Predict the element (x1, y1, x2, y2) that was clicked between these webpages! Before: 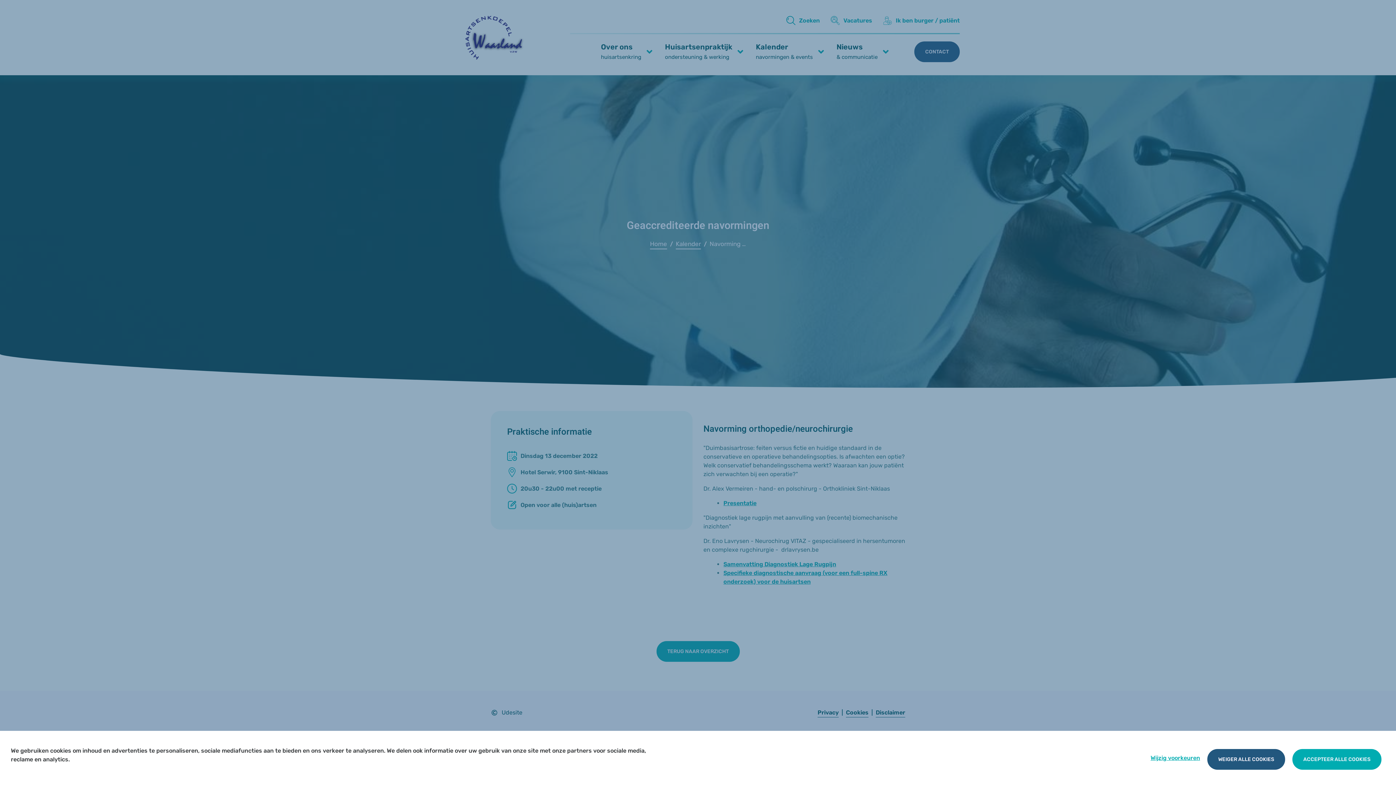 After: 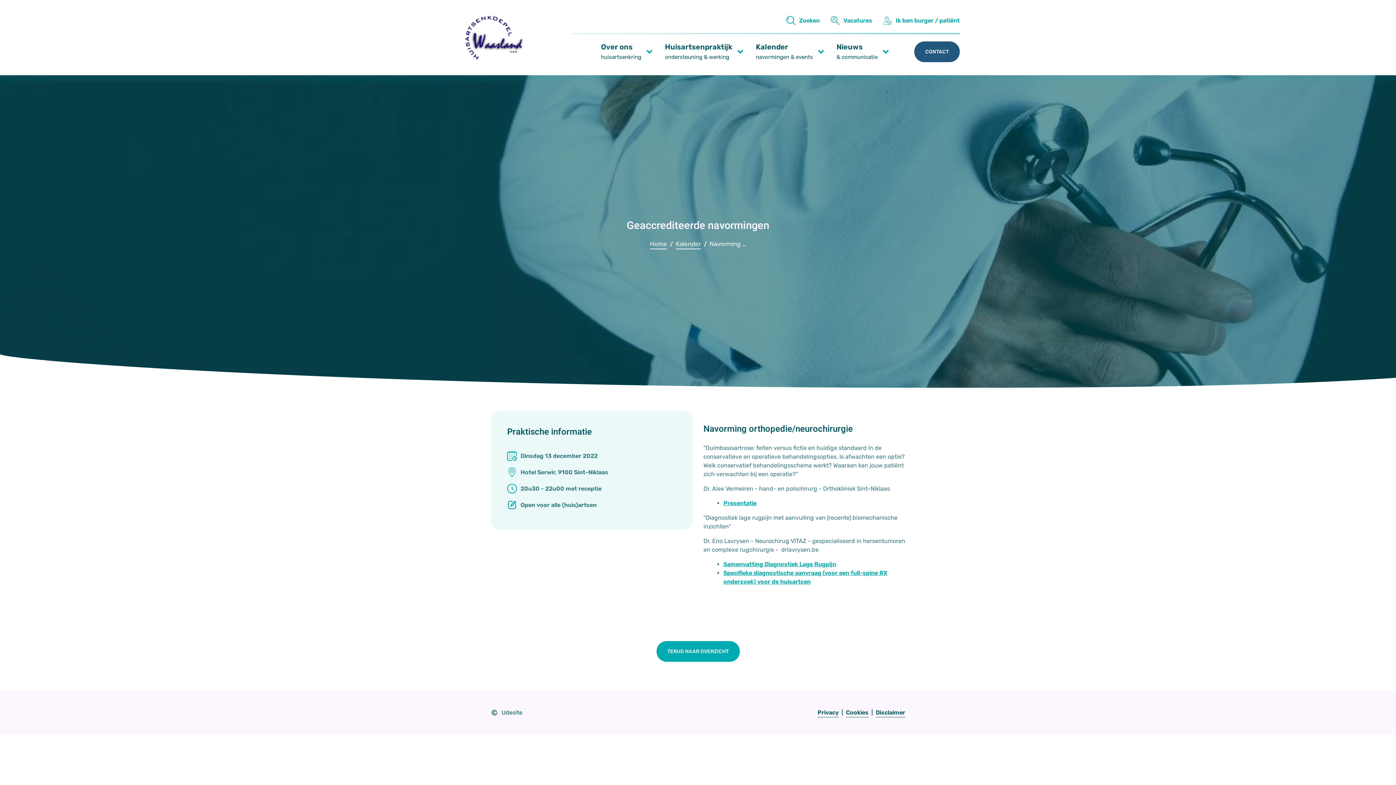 Action: label: ACCEPTEER ALLE COOKIES bbox: (1292, 749, 1381, 770)